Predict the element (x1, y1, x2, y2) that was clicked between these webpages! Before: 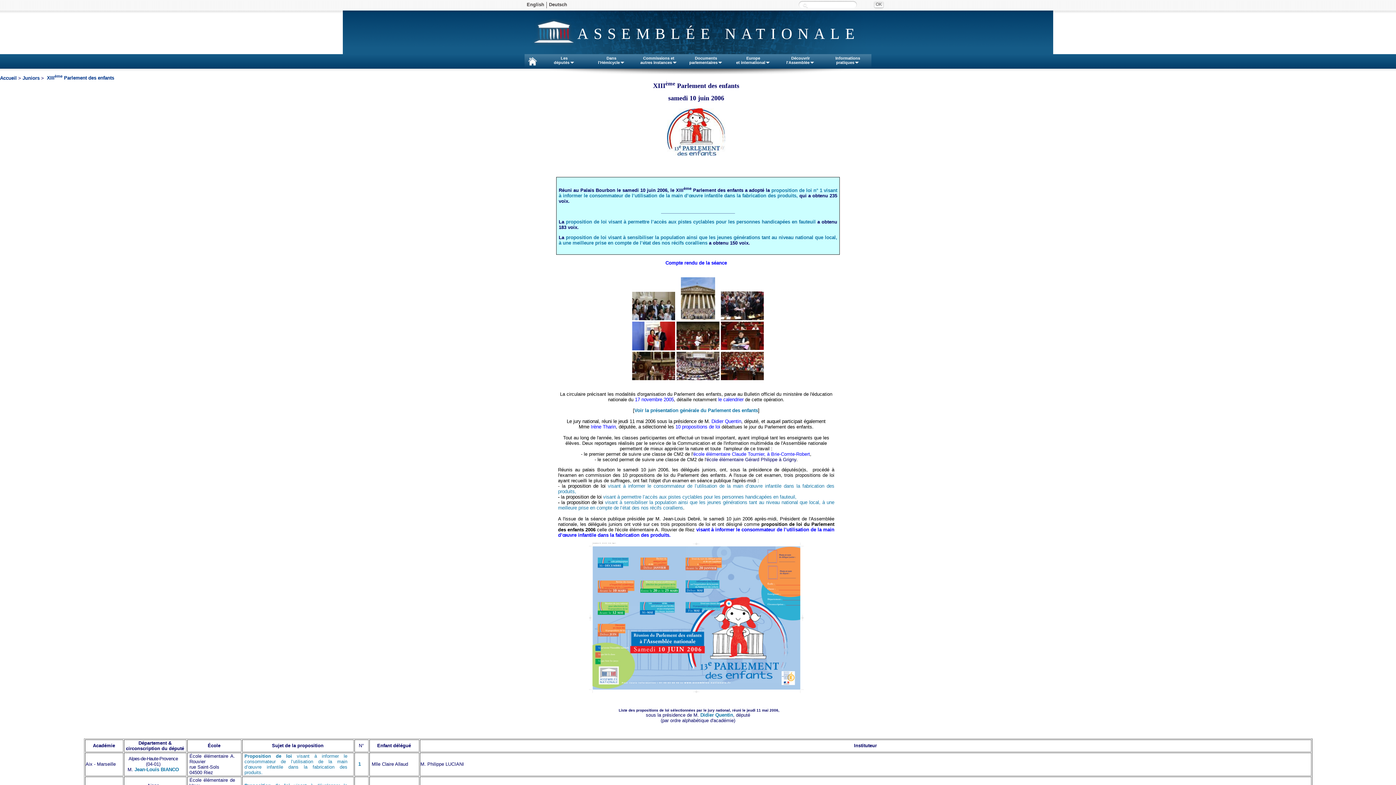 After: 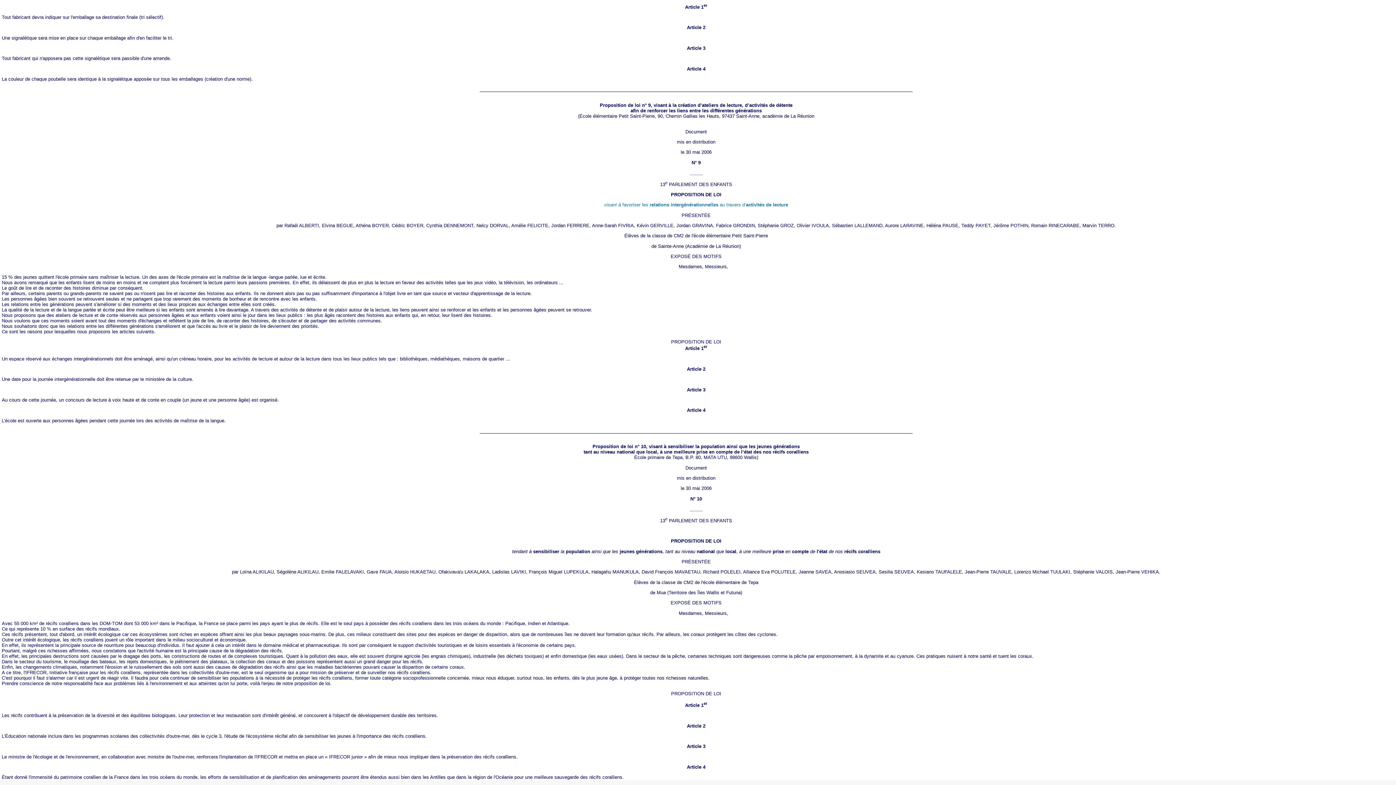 Action: bbox: (566, 500, 569, 505) label: p